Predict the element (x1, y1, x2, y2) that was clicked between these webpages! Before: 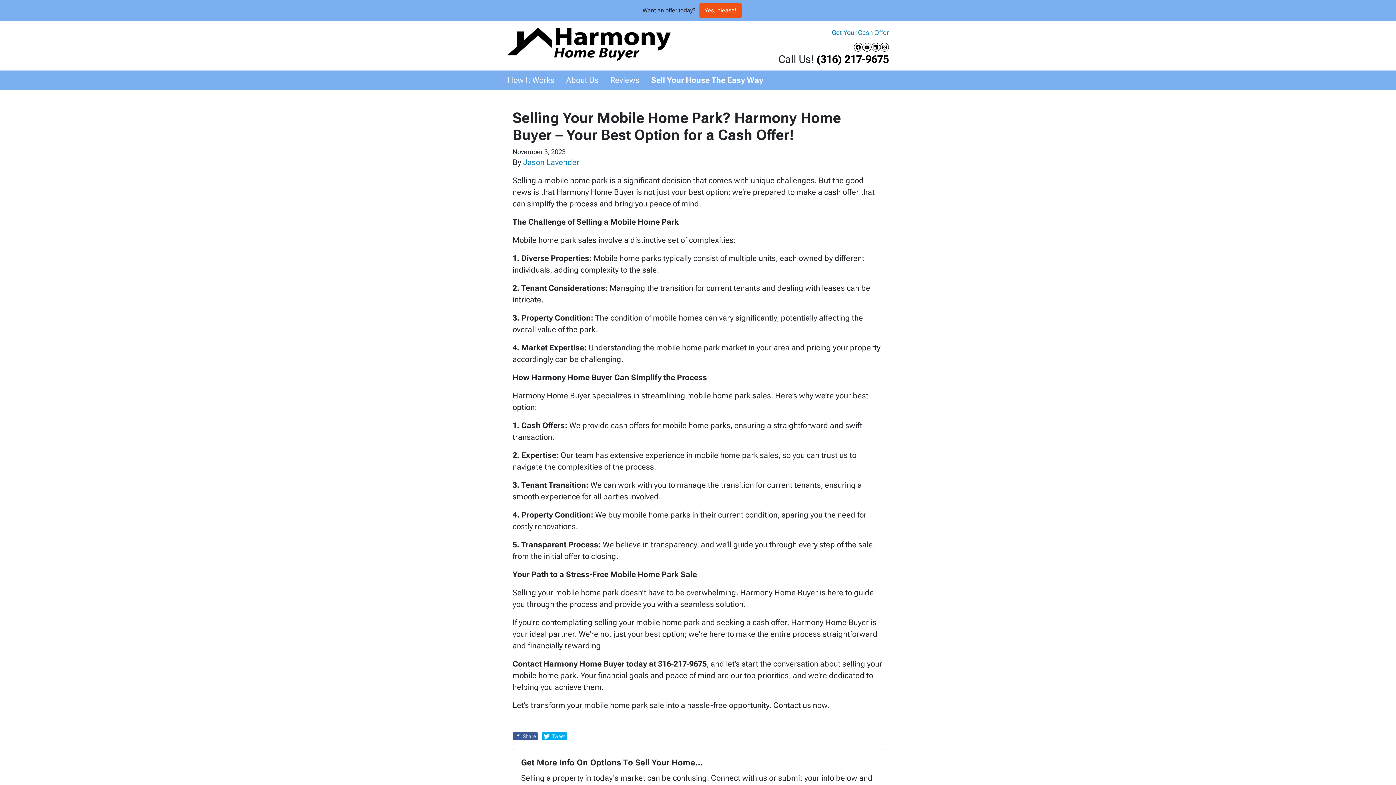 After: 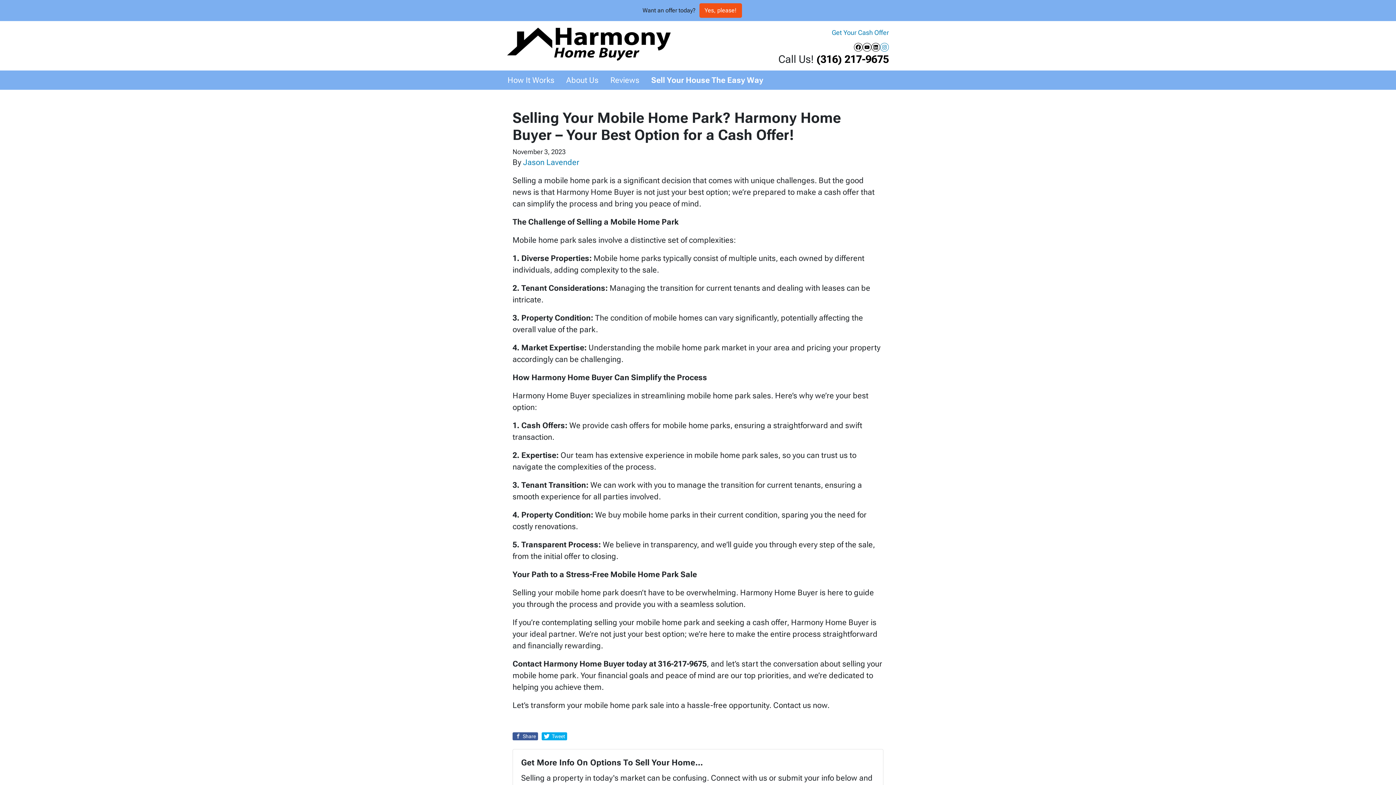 Action: bbox: (880, 42, 889, 51) label: Instagram